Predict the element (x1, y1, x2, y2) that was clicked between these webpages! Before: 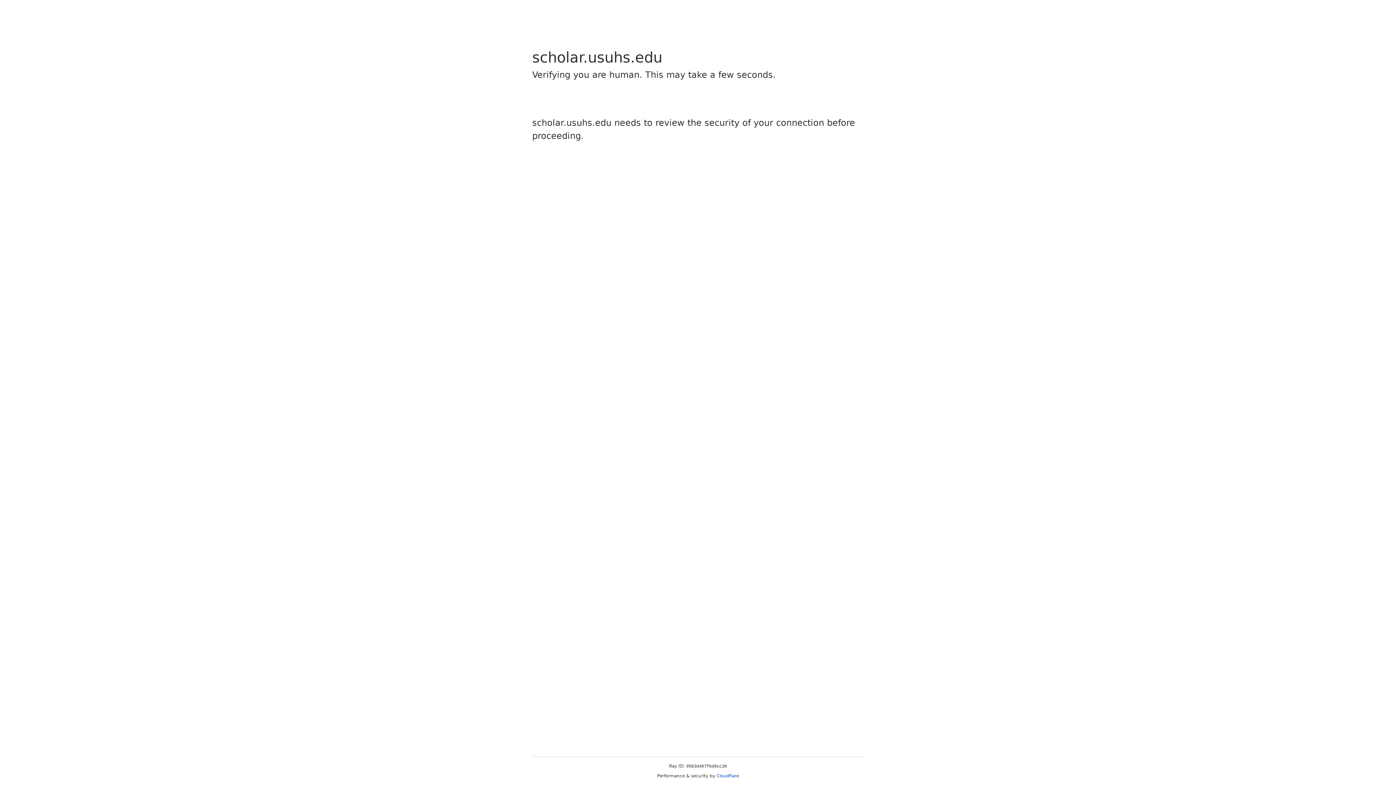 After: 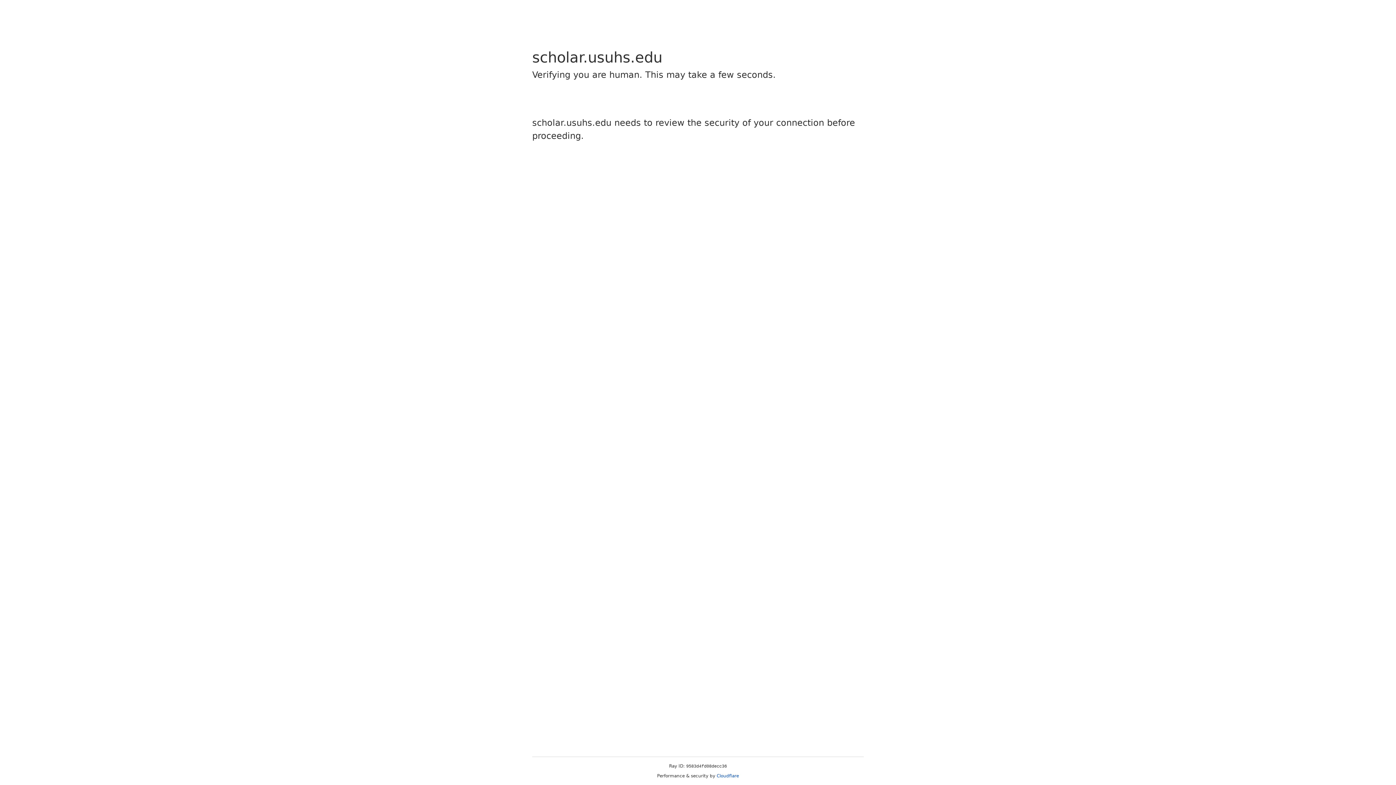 Action: bbox: (716, 773, 739, 778) label: Cloudflare